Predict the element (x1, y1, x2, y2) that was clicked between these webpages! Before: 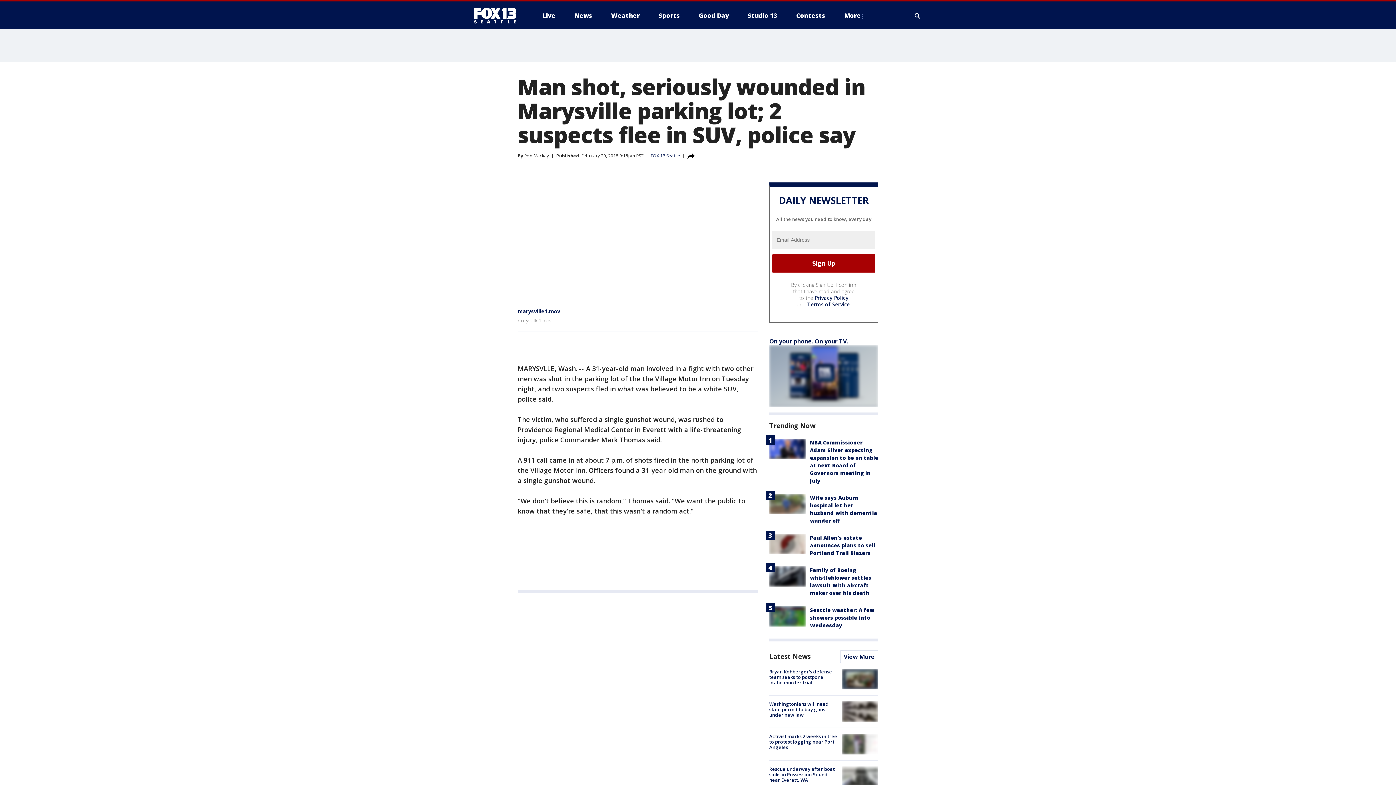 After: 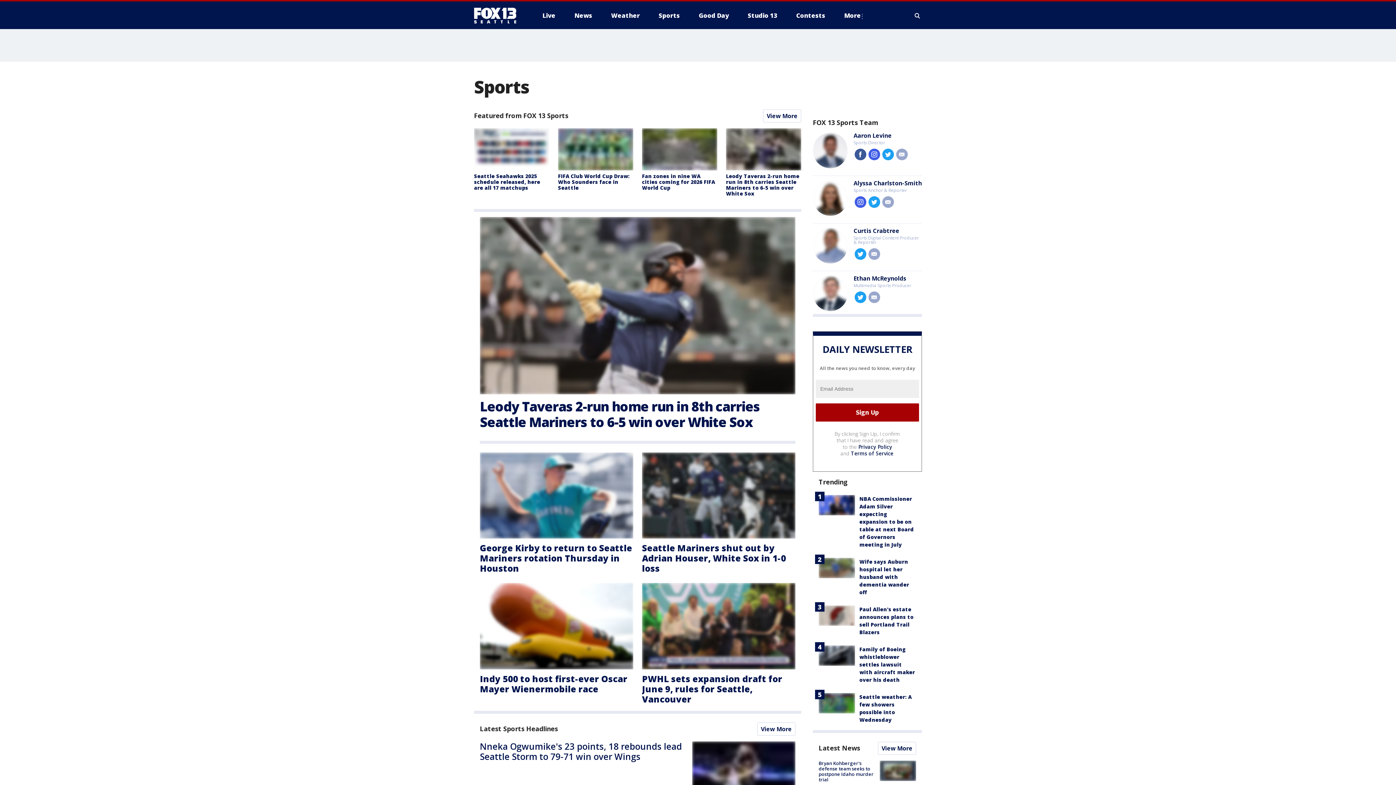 Action: bbox: (653, 9, 685, 21) label: Sports